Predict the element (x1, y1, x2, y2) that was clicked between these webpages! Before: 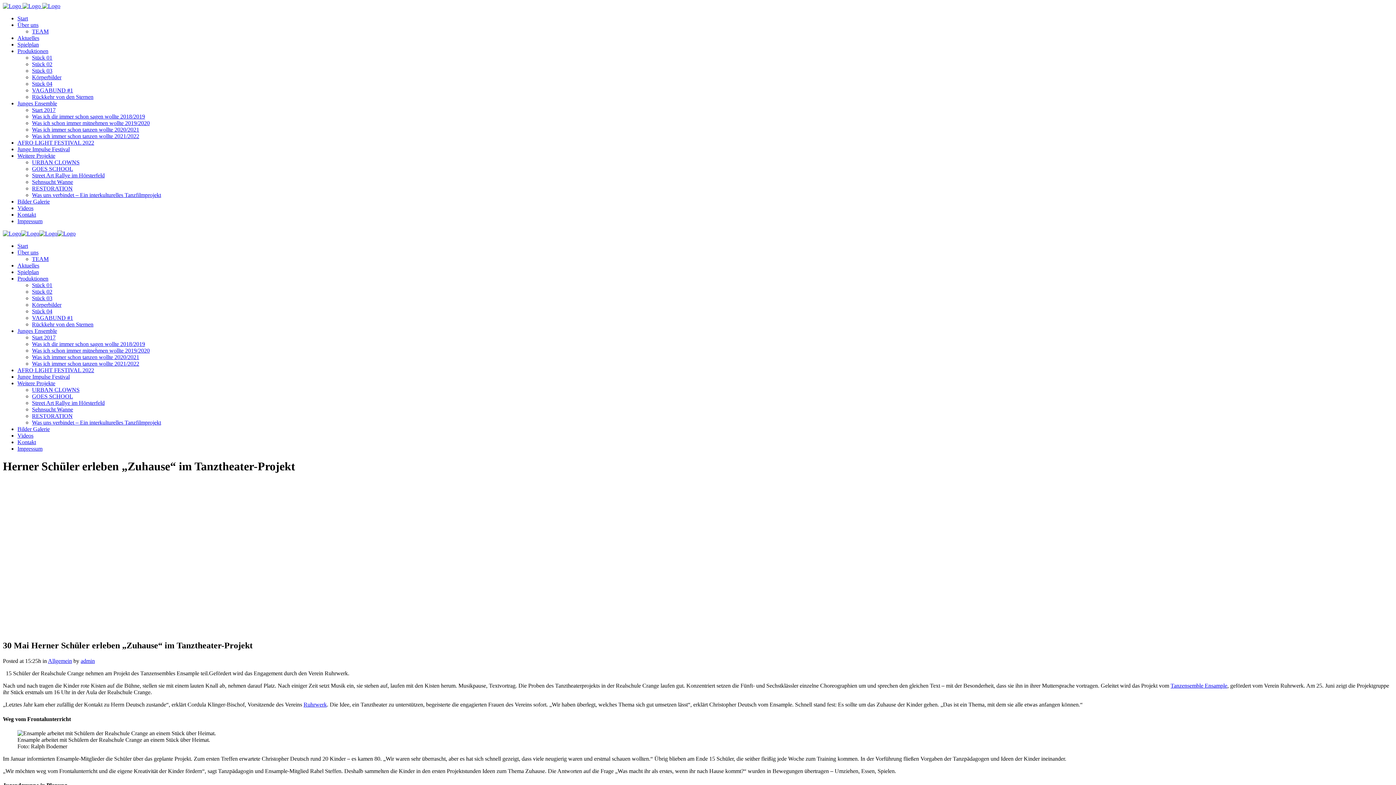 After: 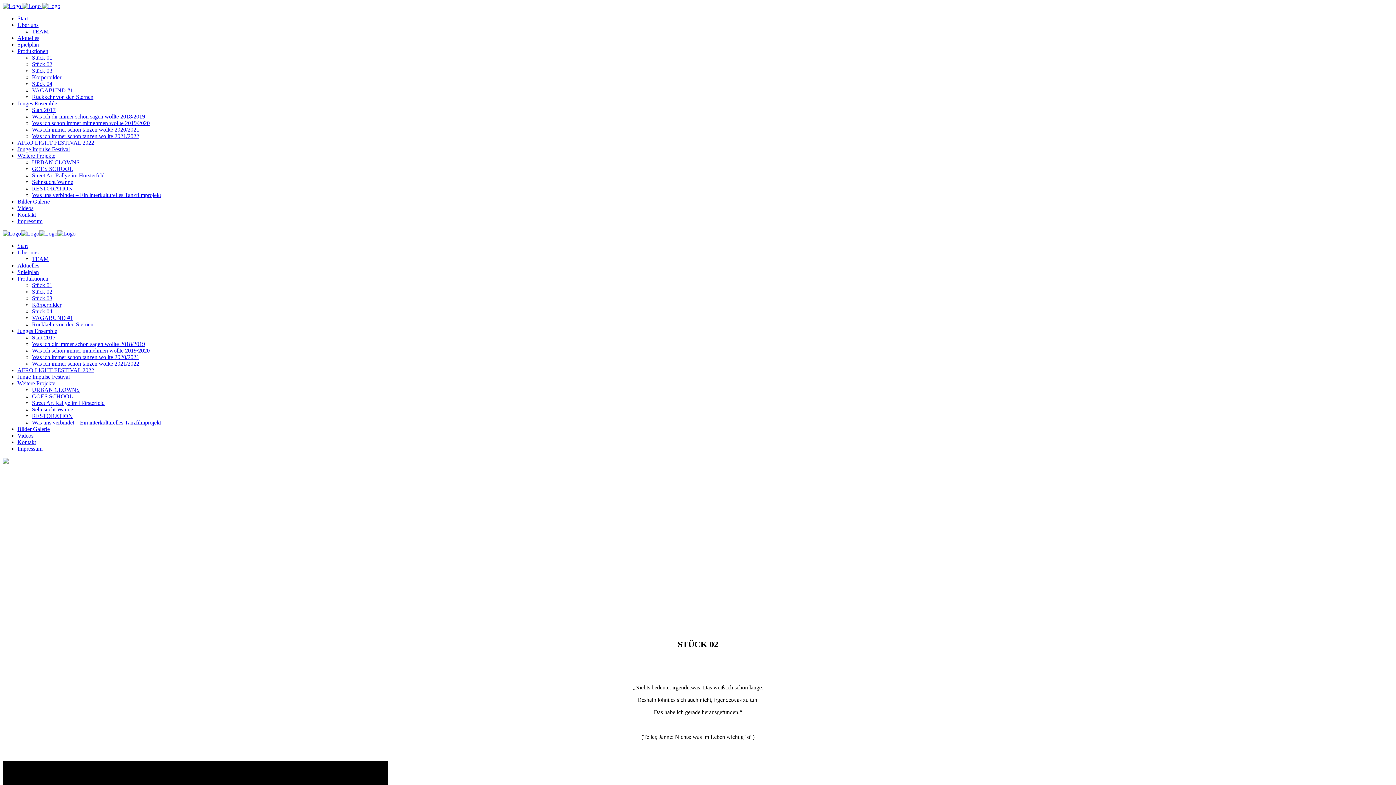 Action: label: Stück 02 bbox: (32, 61, 52, 67)